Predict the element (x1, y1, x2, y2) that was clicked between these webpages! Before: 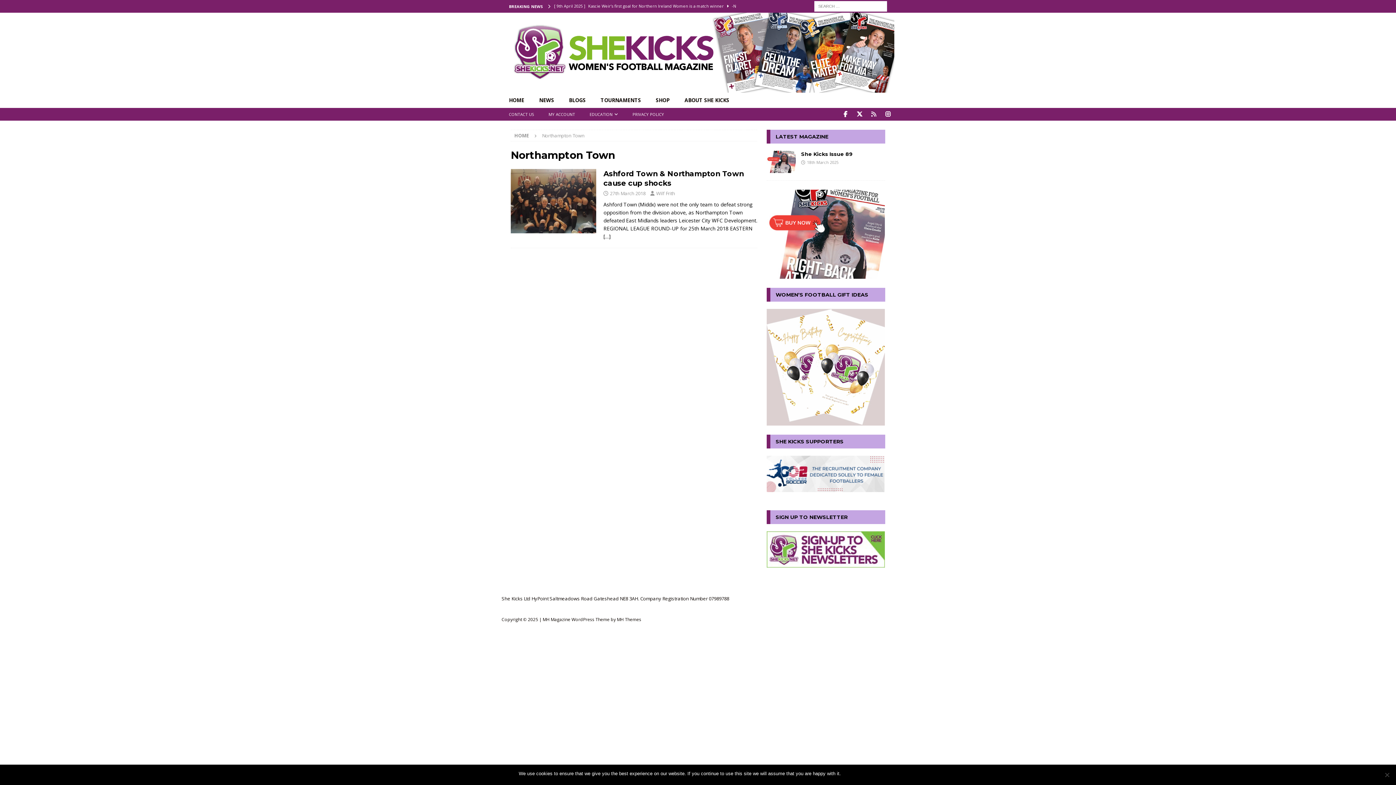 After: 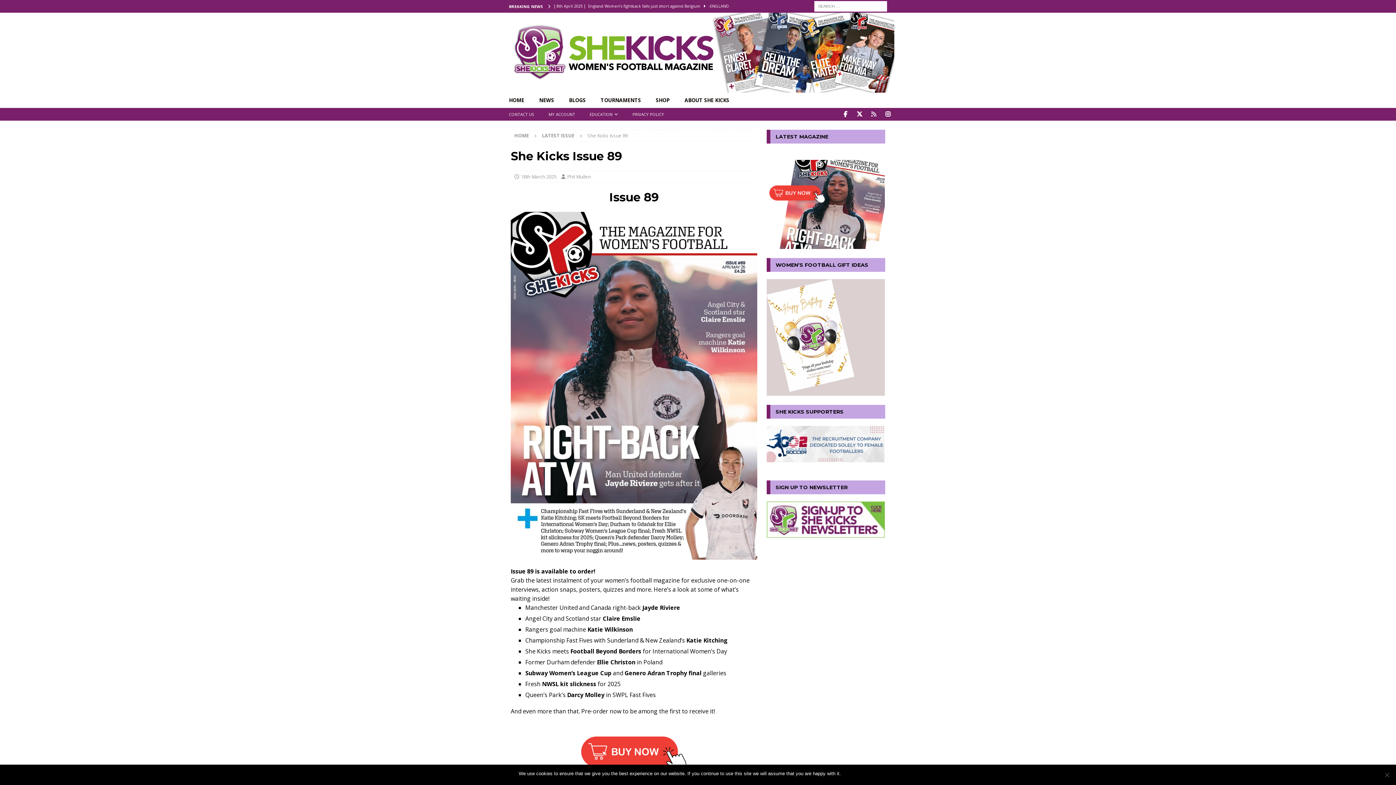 Action: bbox: (766, 151, 795, 173)